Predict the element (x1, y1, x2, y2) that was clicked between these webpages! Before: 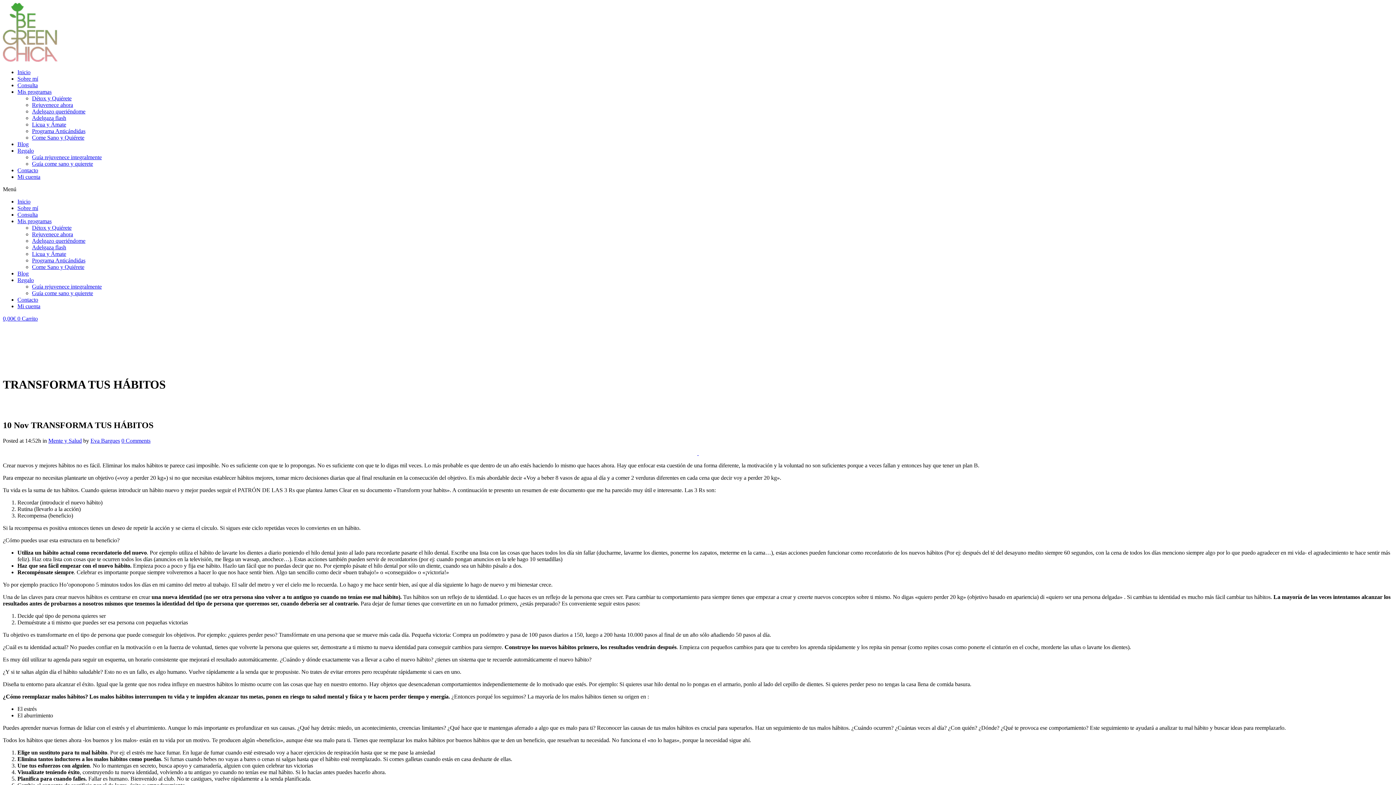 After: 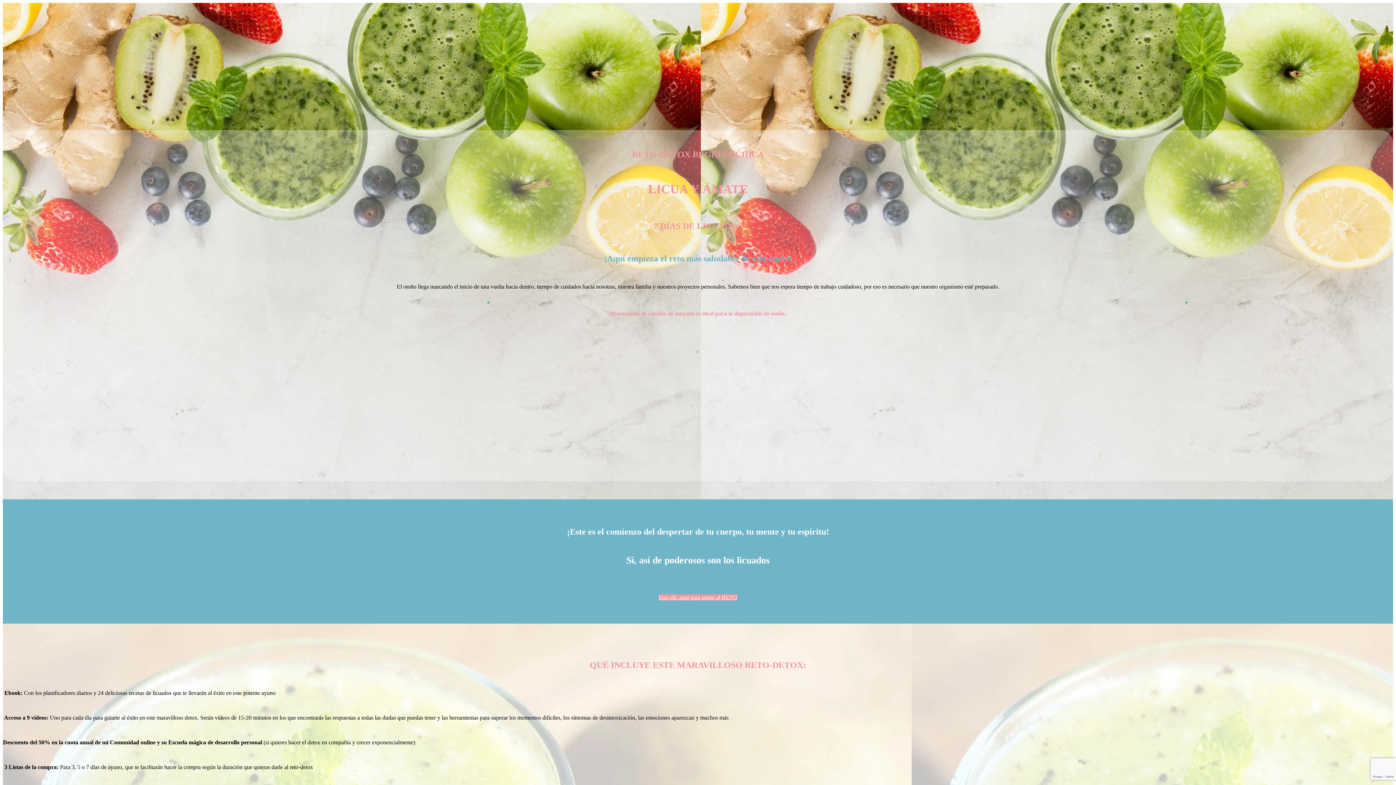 Action: label: Licua y Ámate bbox: (32, 121, 66, 127)